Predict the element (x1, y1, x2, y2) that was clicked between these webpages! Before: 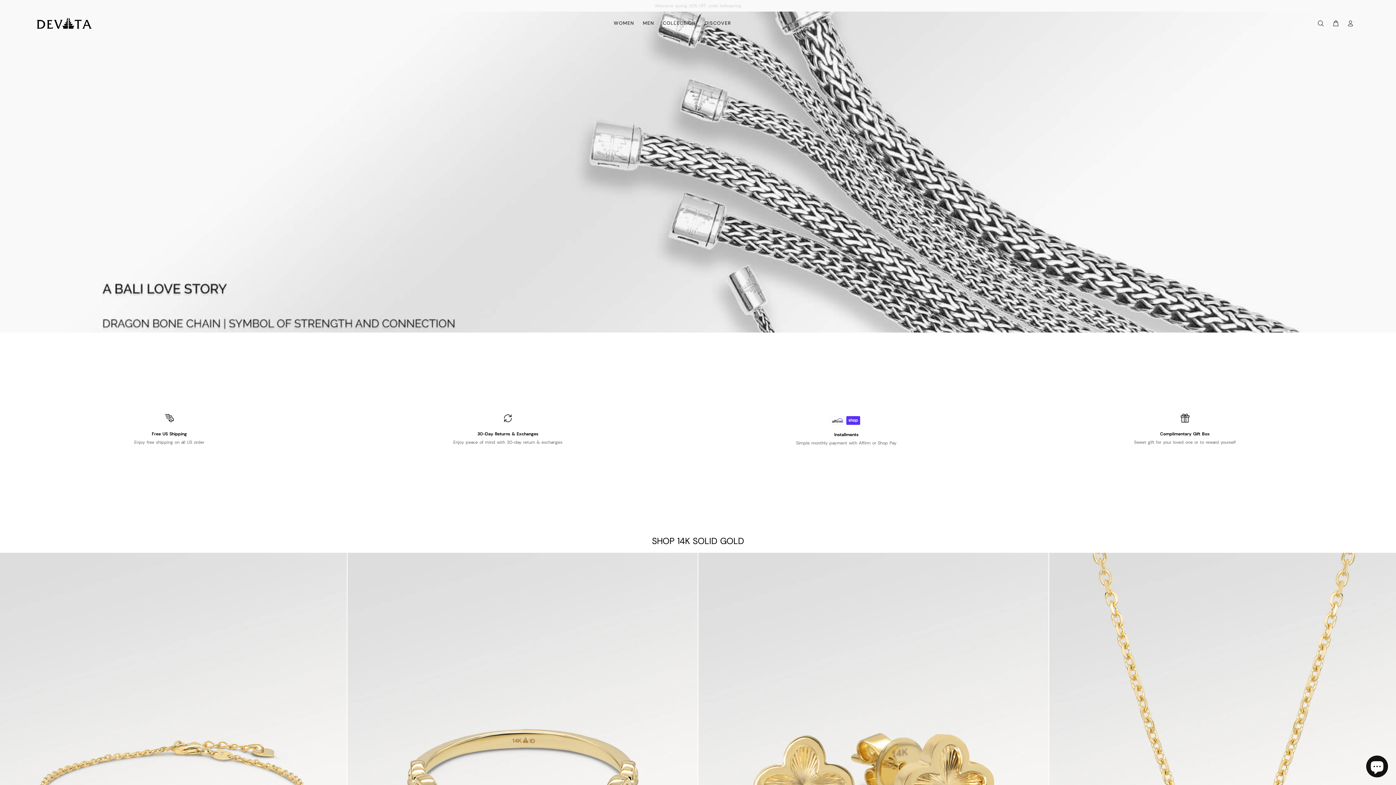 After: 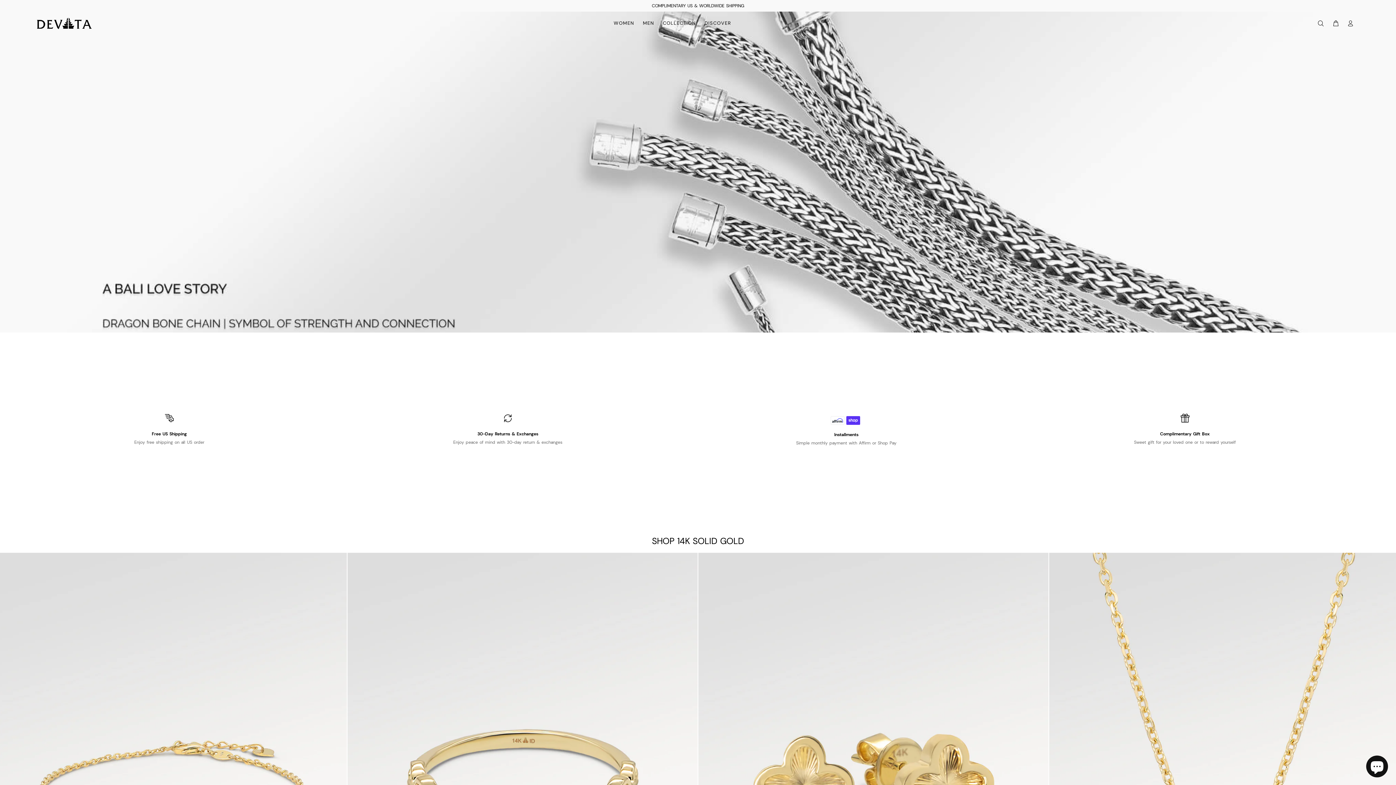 Action: bbox: (3, 416, 334, 424)